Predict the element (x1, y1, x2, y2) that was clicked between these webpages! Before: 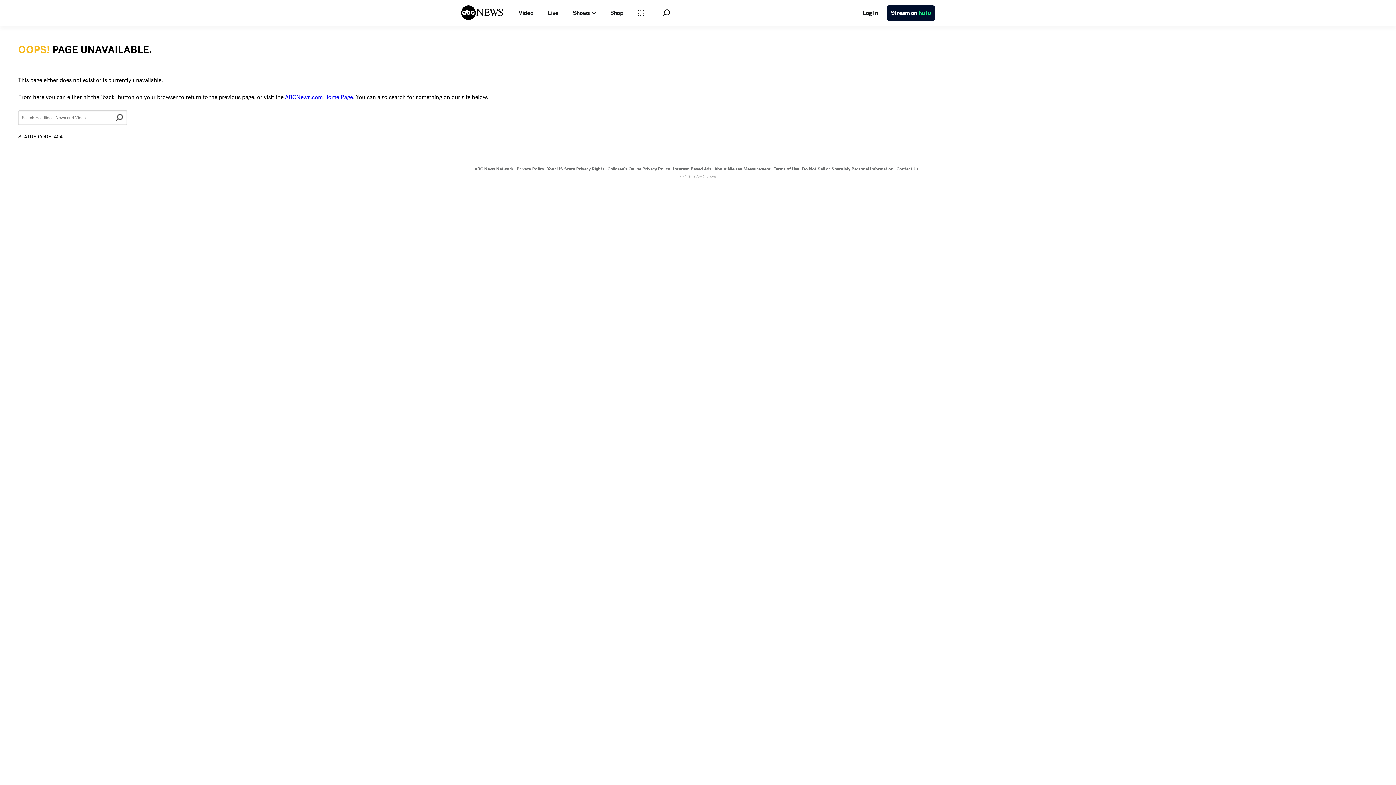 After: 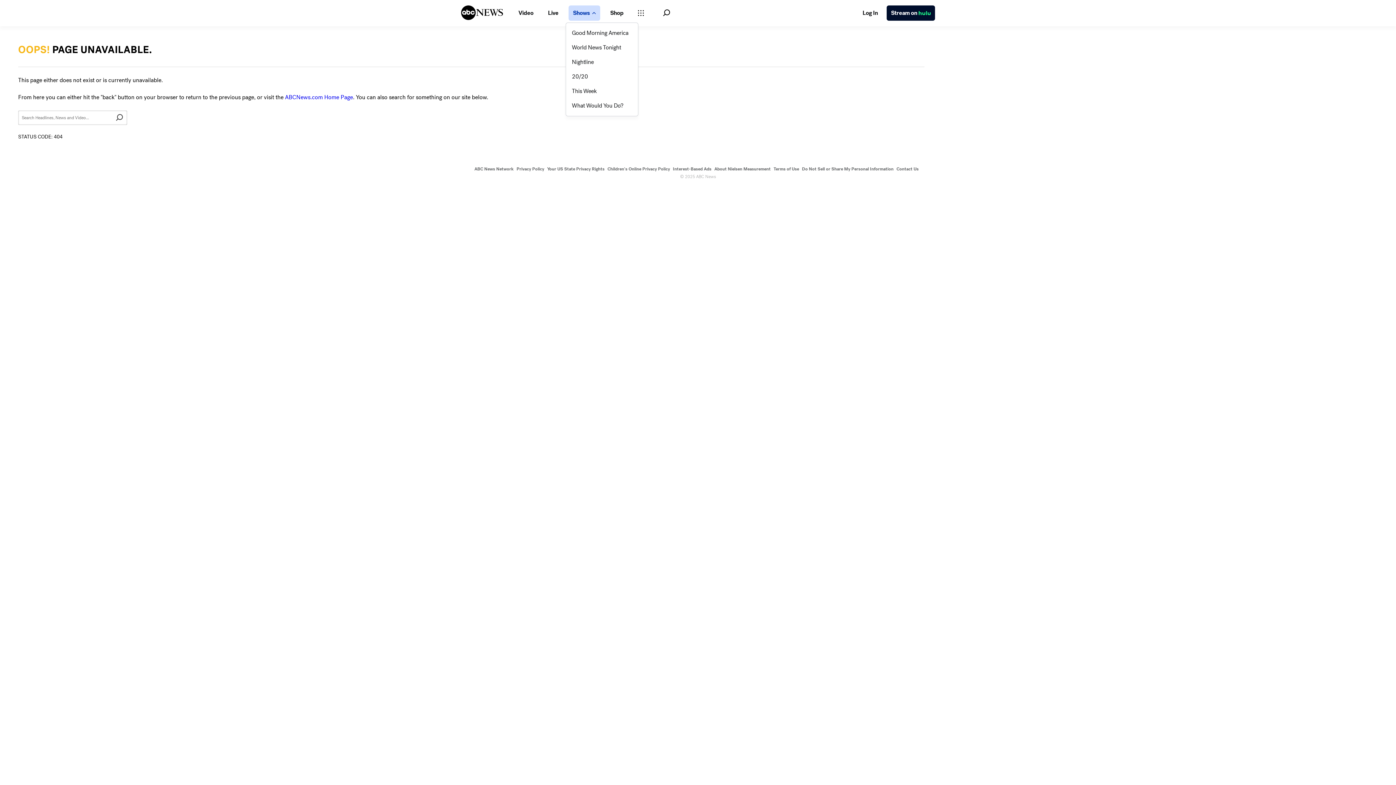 Action: label: Open shows Dropdown bbox: (568, 5, 600, 20)